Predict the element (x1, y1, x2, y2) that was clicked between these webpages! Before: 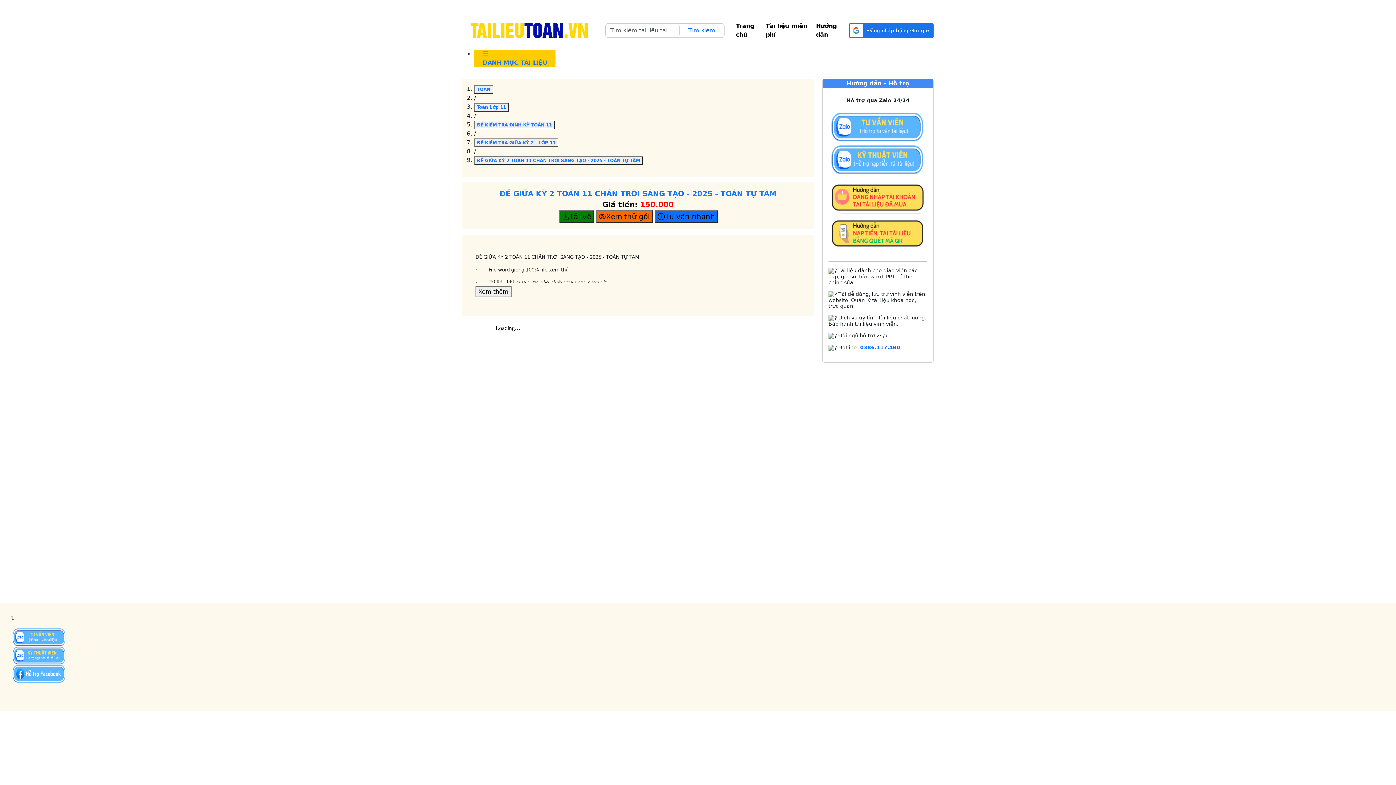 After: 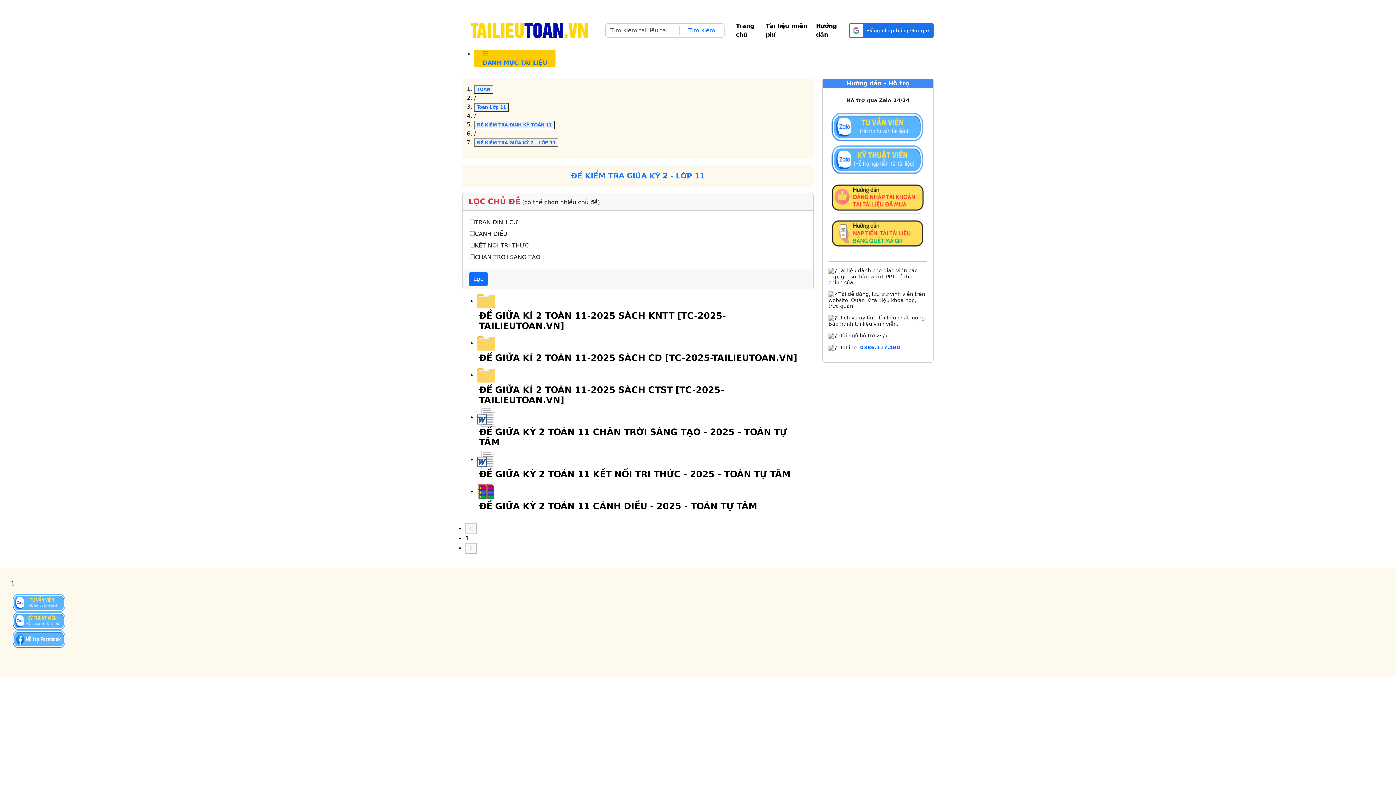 Action: label: ĐỀ KIỂM TRA GIỮA KỲ 2 - LỚP 11 bbox: (474, 138, 558, 147)